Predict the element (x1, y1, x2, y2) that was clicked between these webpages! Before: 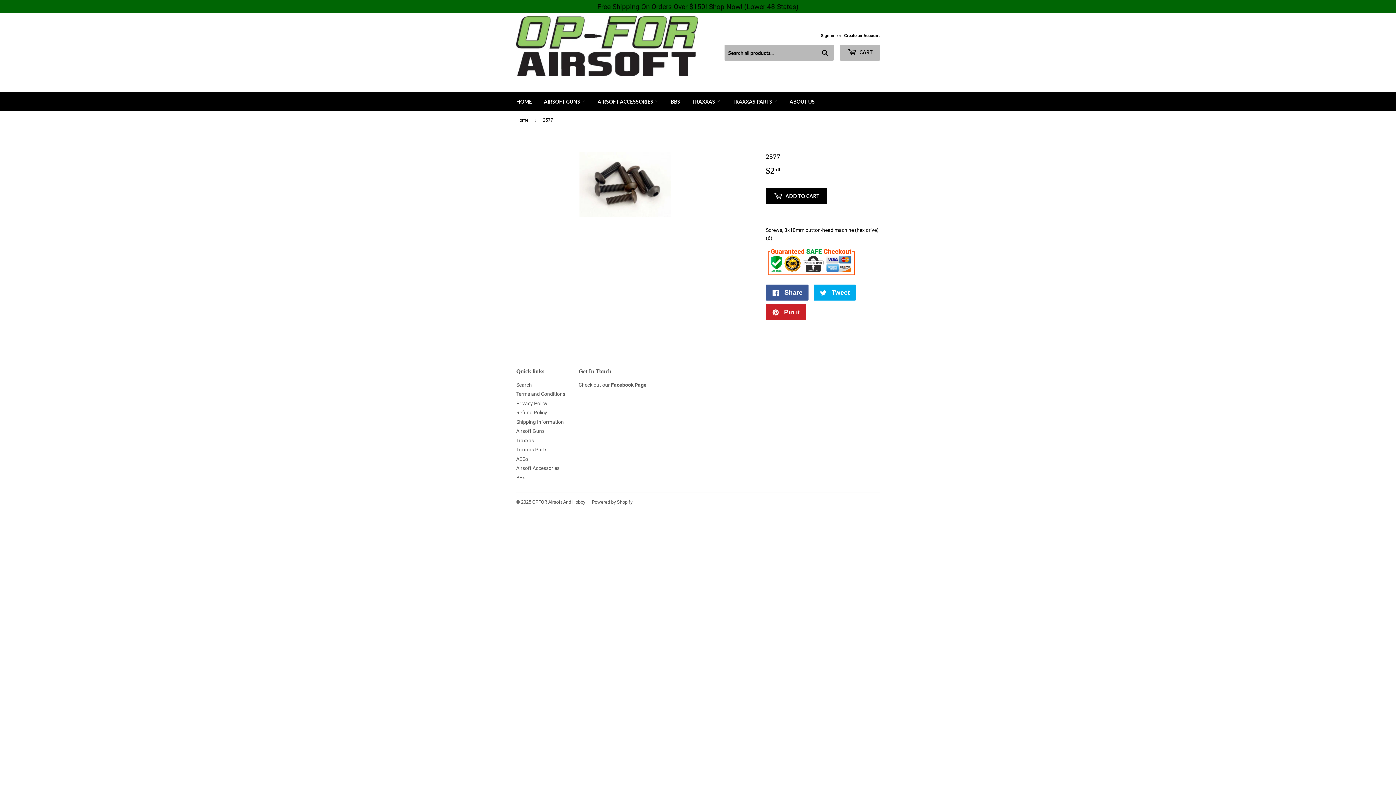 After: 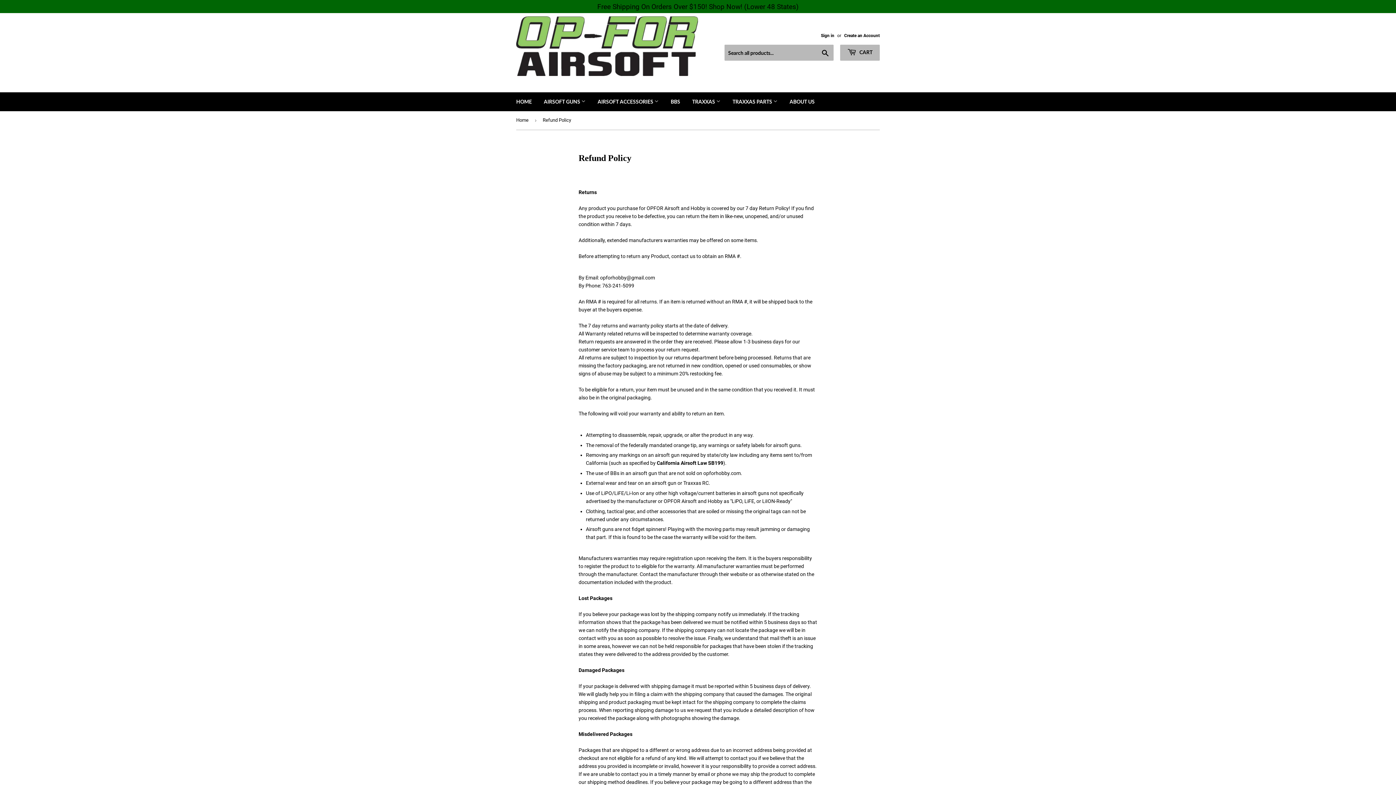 Action: bbox: (516, 409, 547, 415) label: Refund Policy